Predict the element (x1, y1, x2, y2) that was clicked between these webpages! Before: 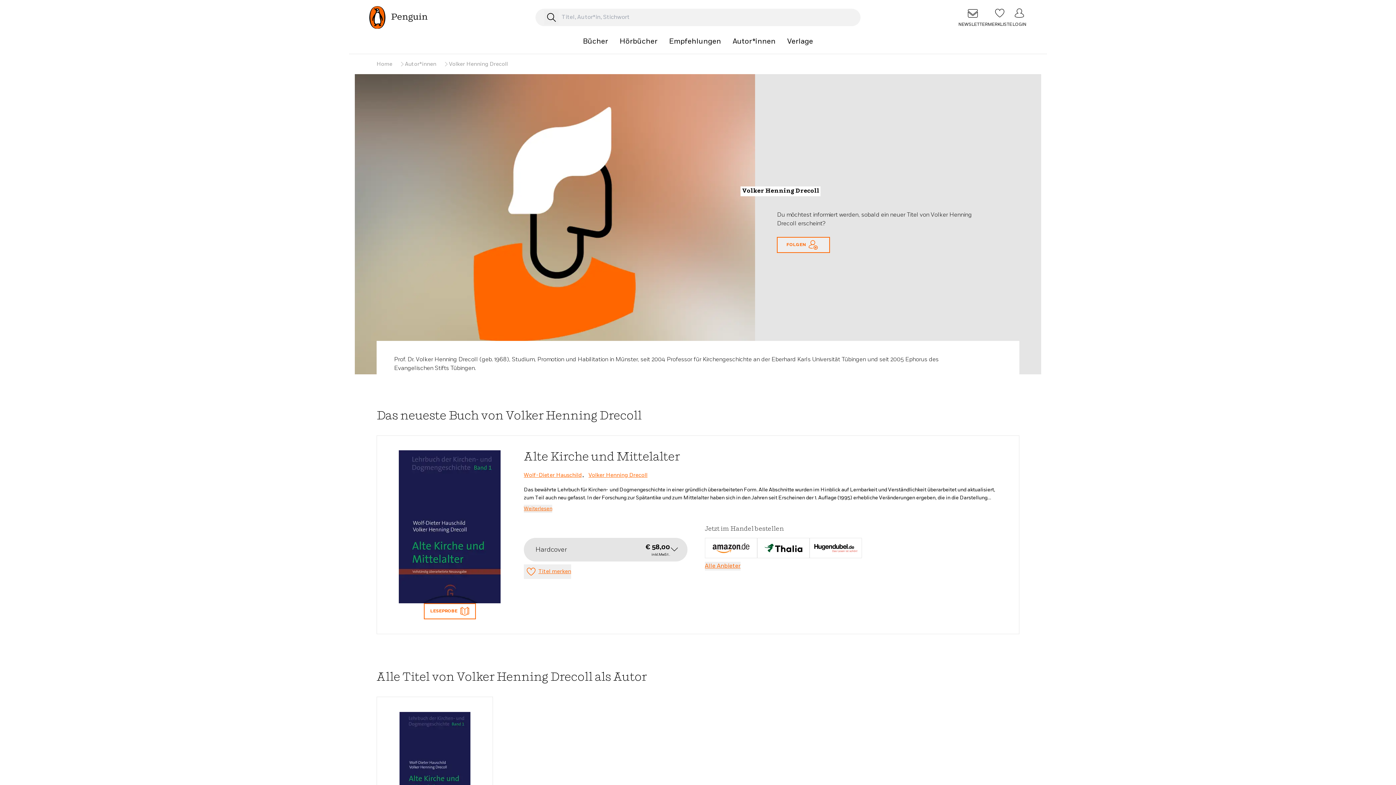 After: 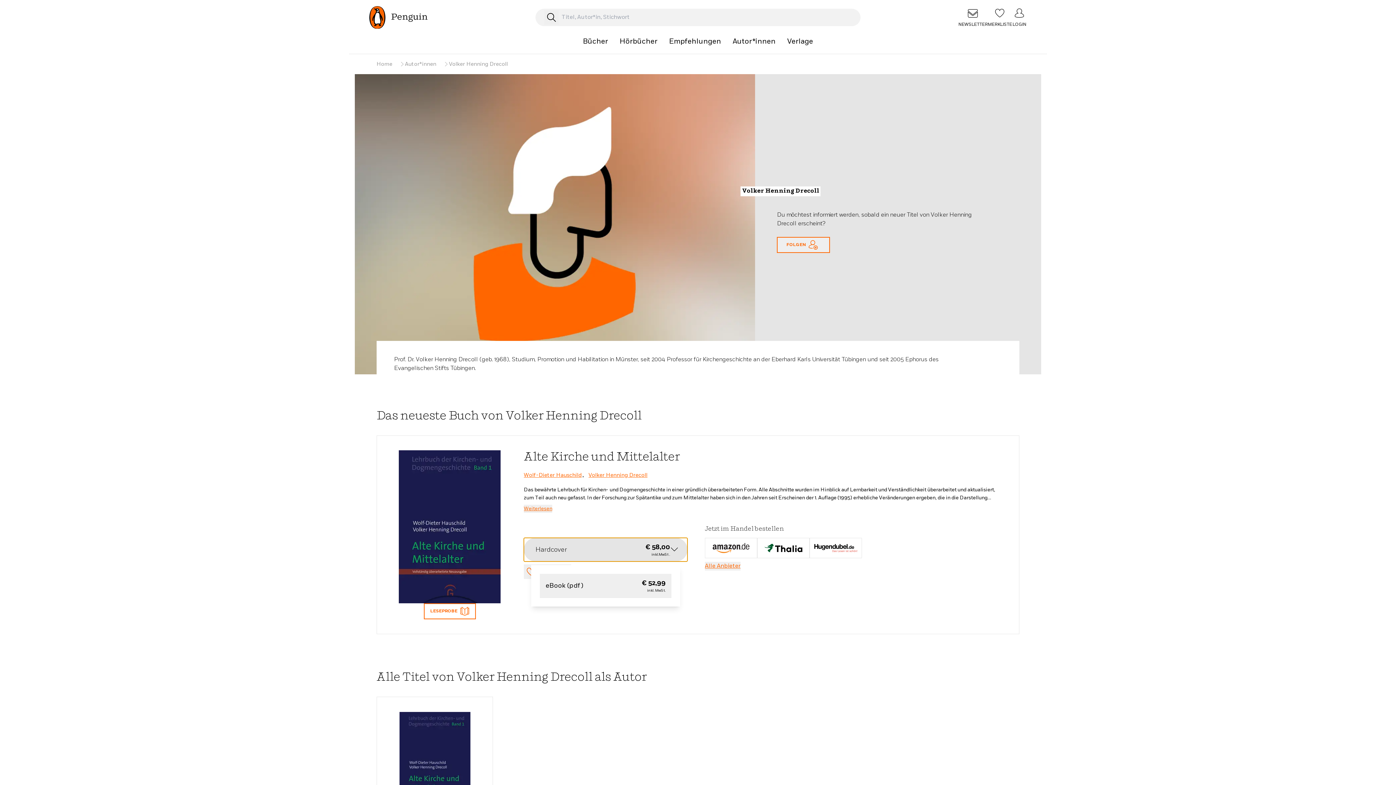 Action: bbox: (524, 538, 687, 561) label: Hardcover
€ 58,00
inkl.MwSt .